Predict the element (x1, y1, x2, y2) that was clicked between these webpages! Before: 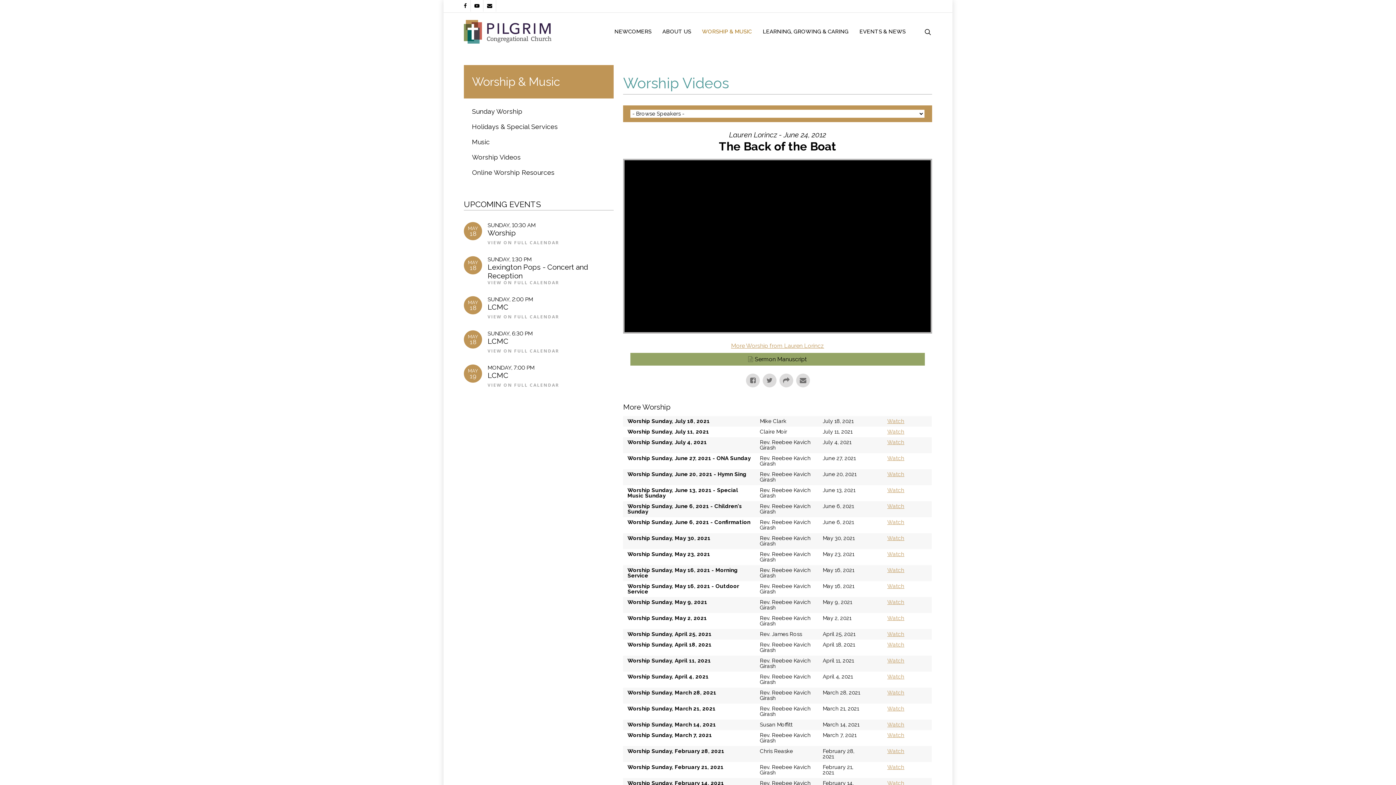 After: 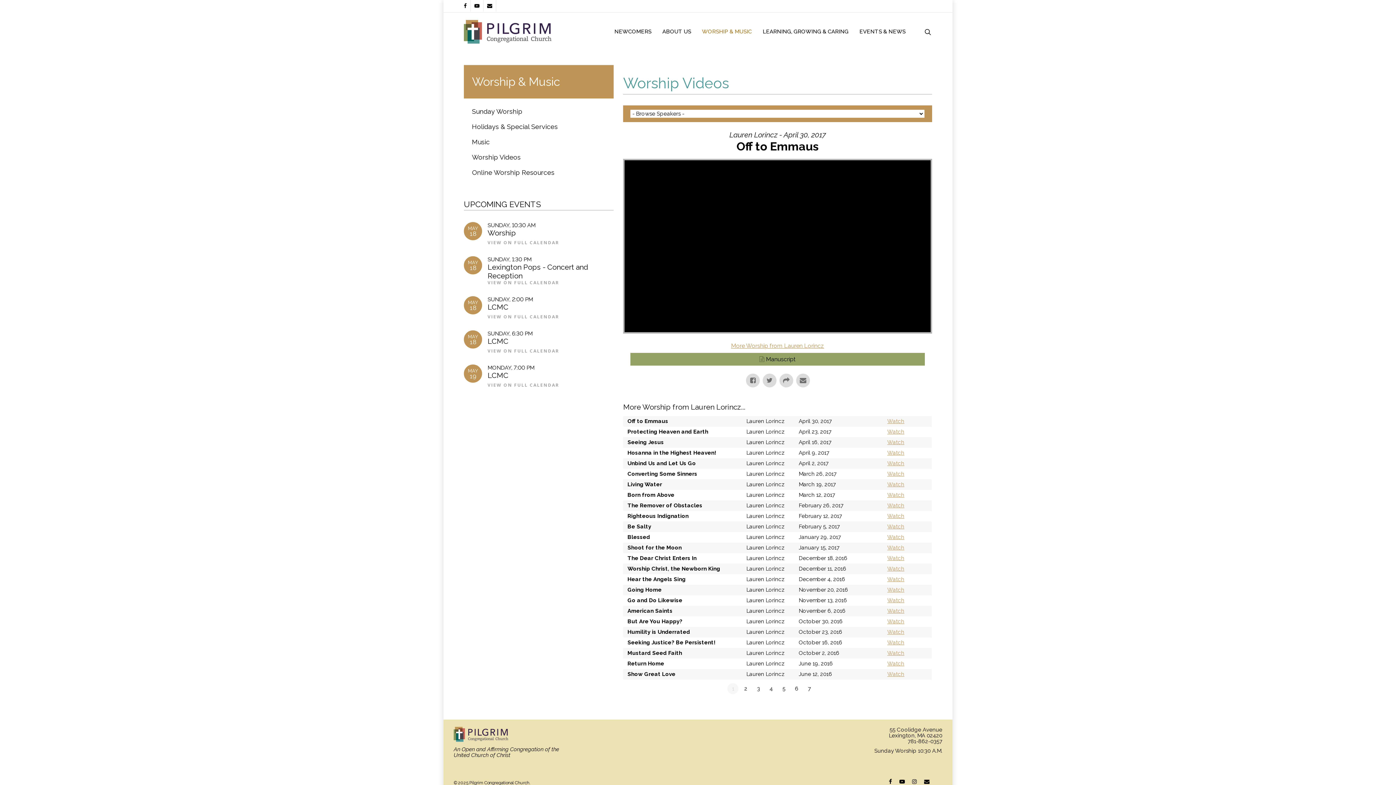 Action: bbox: (731, 342, 824, 349) label: More Worship from Lauren Lorincz